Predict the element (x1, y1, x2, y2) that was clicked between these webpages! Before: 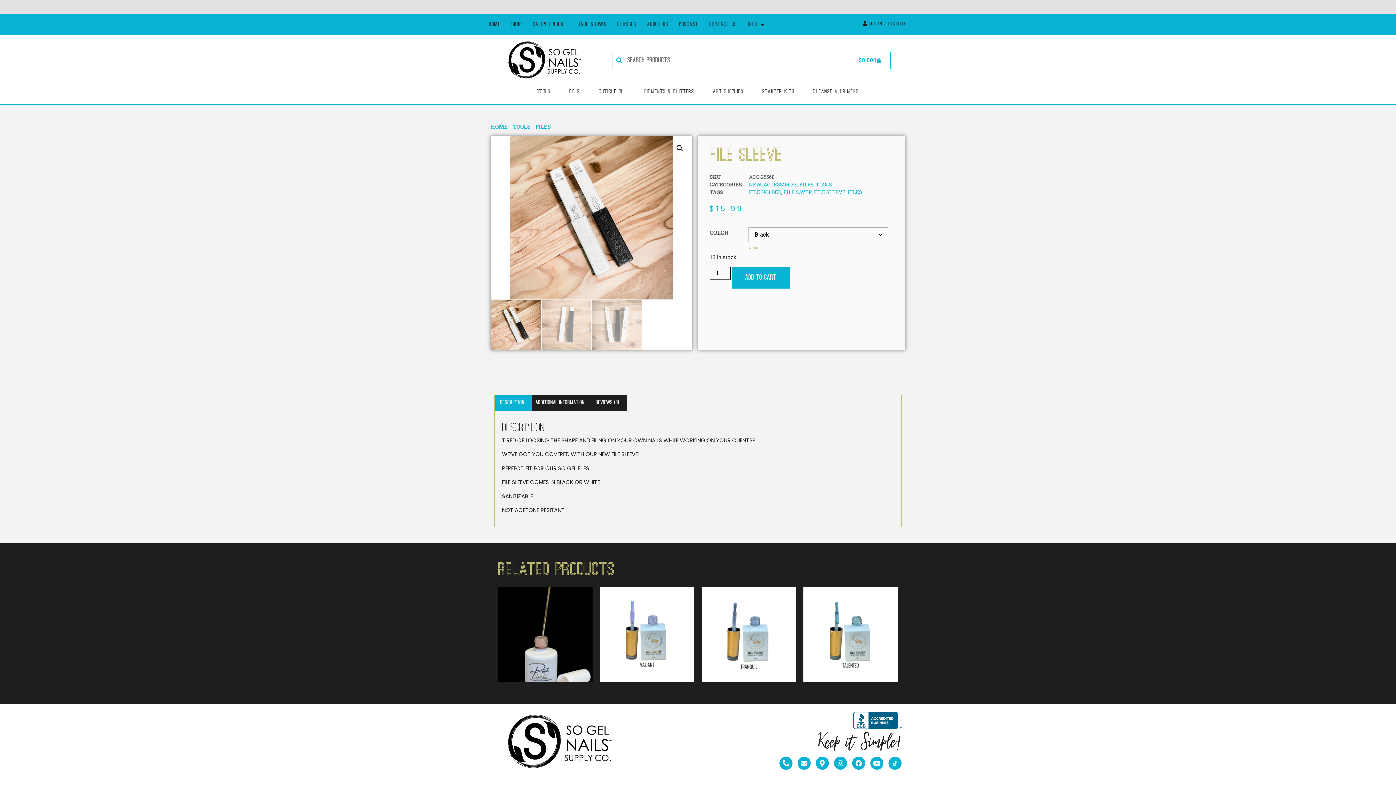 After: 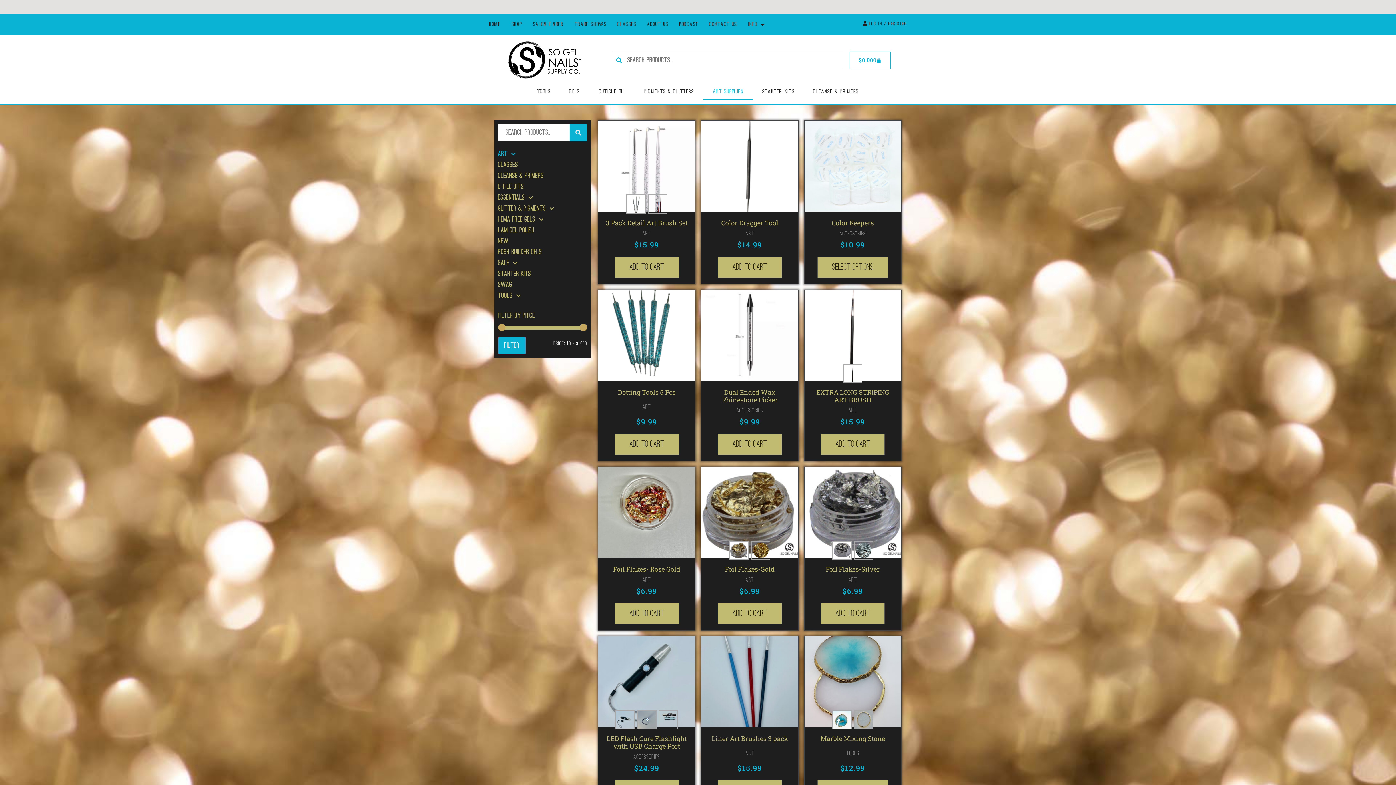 Action: label: Art Supplies bbox: (703, 83, 753, 100)